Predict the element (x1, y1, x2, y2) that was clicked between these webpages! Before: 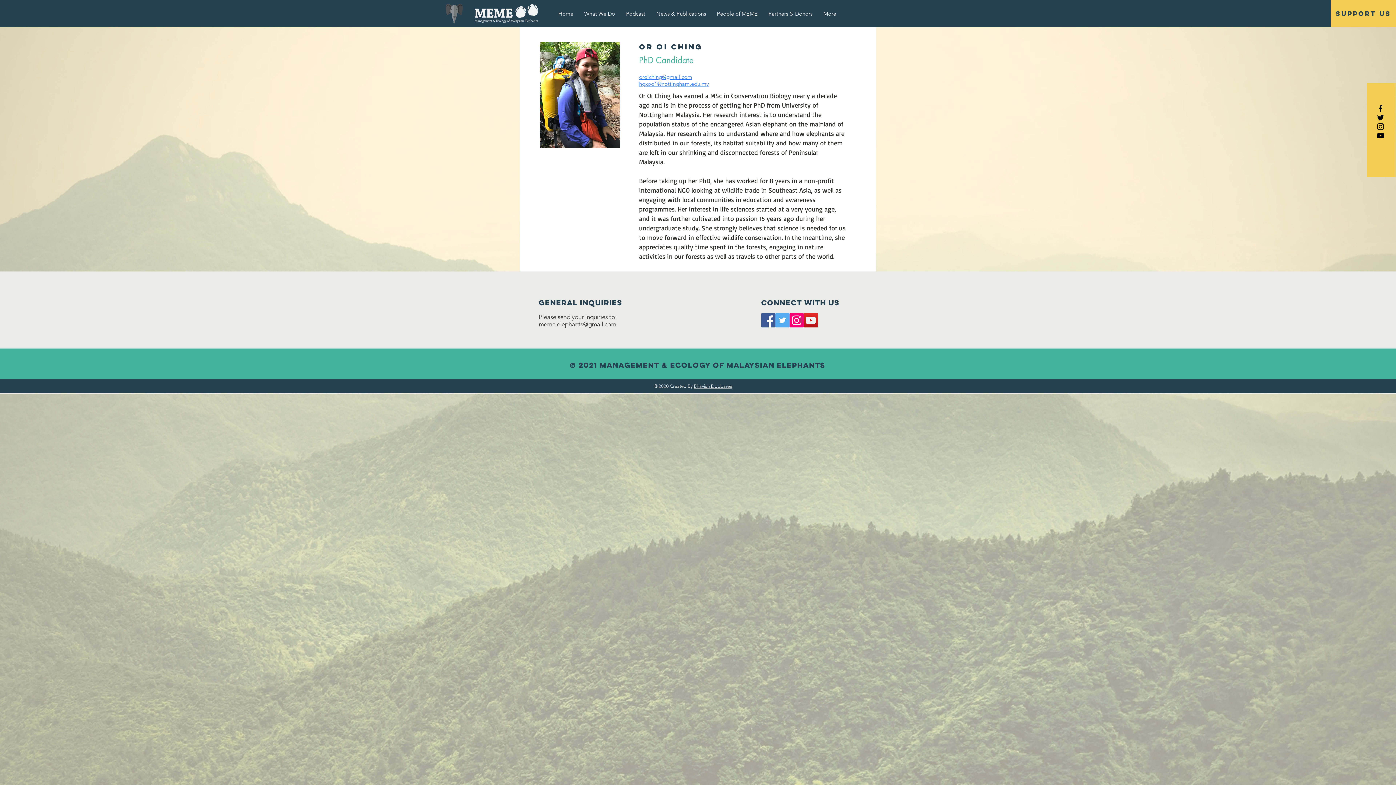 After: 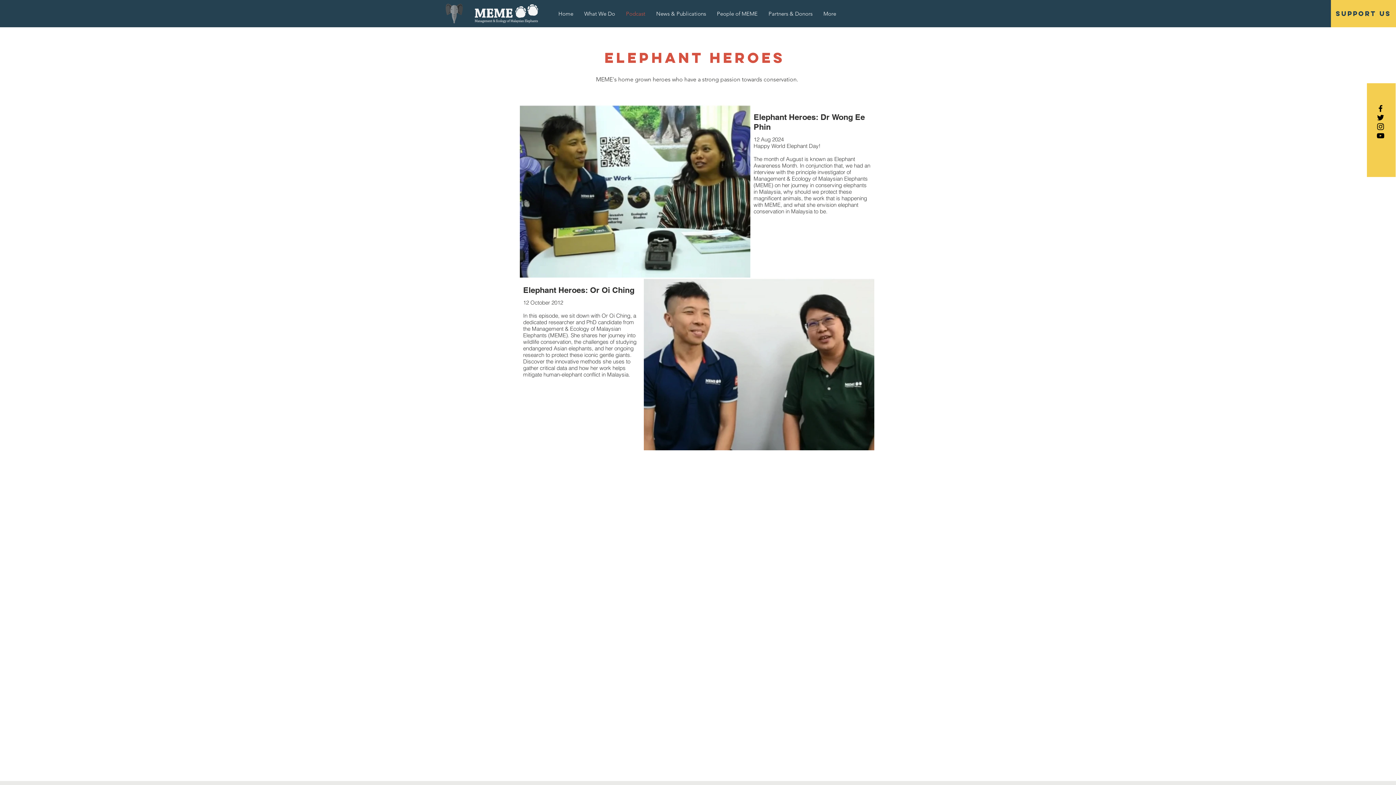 Action: bbox: (620, 8, 650, 19) label: Podcast